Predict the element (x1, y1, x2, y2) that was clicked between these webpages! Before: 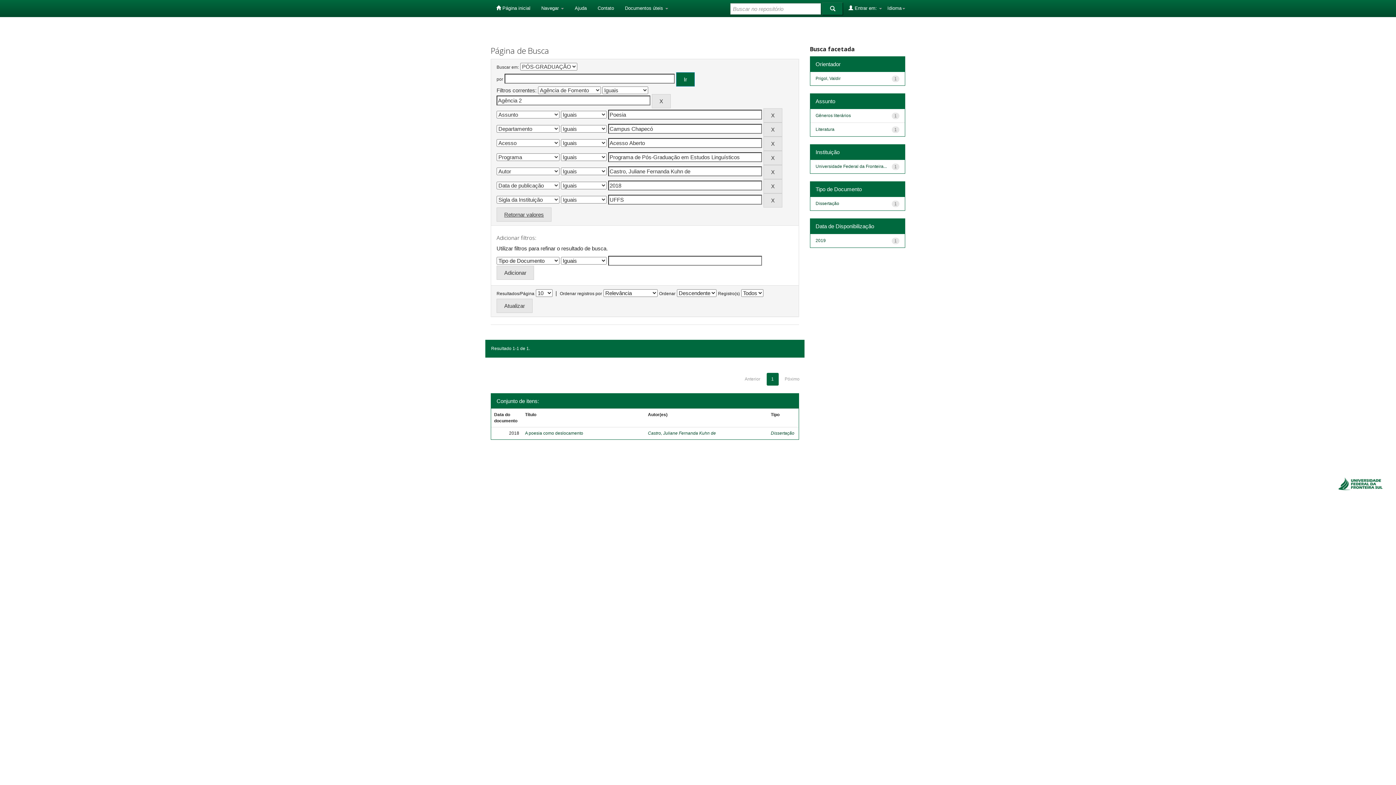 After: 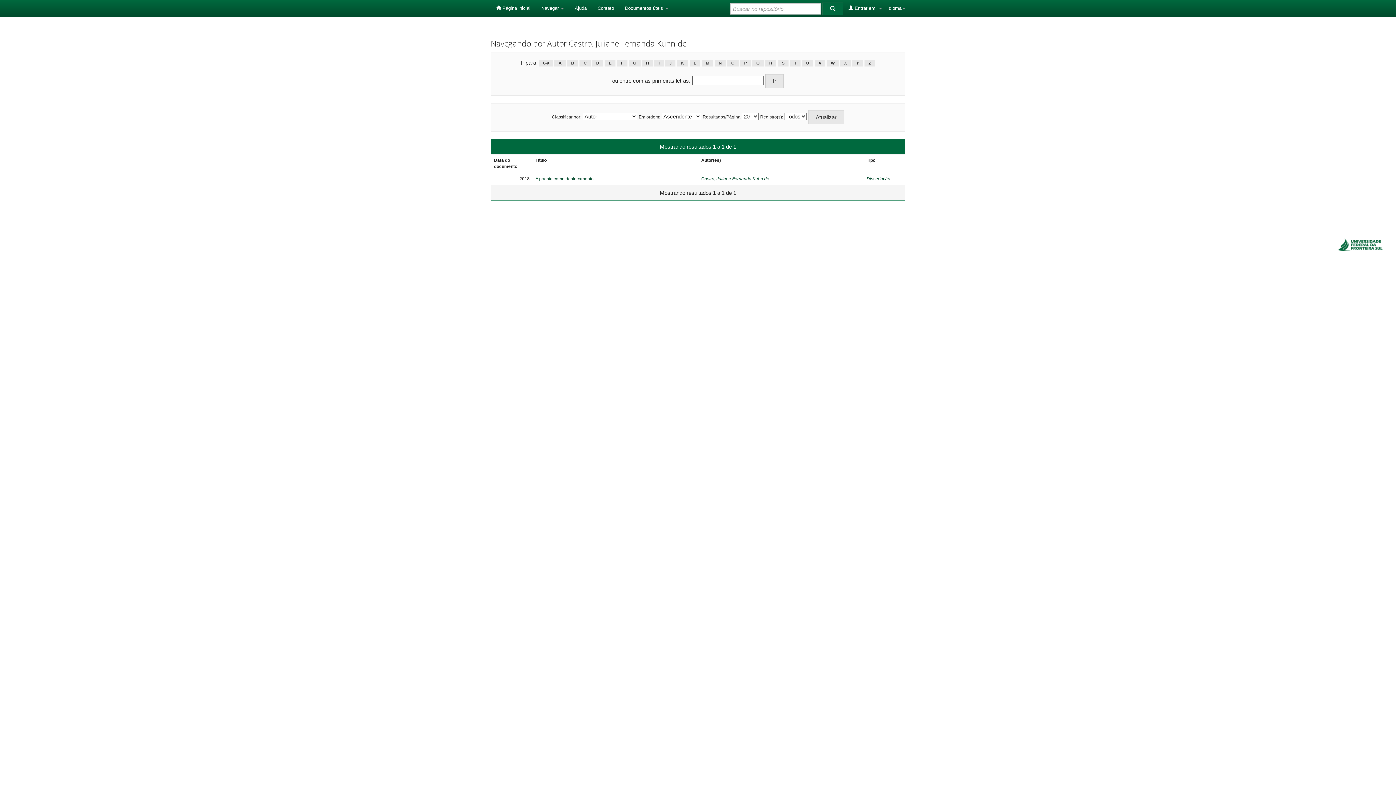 Action: bbox: (648, 430, 716, 436) label: Castro, Juliane Fernanda Kuhn de